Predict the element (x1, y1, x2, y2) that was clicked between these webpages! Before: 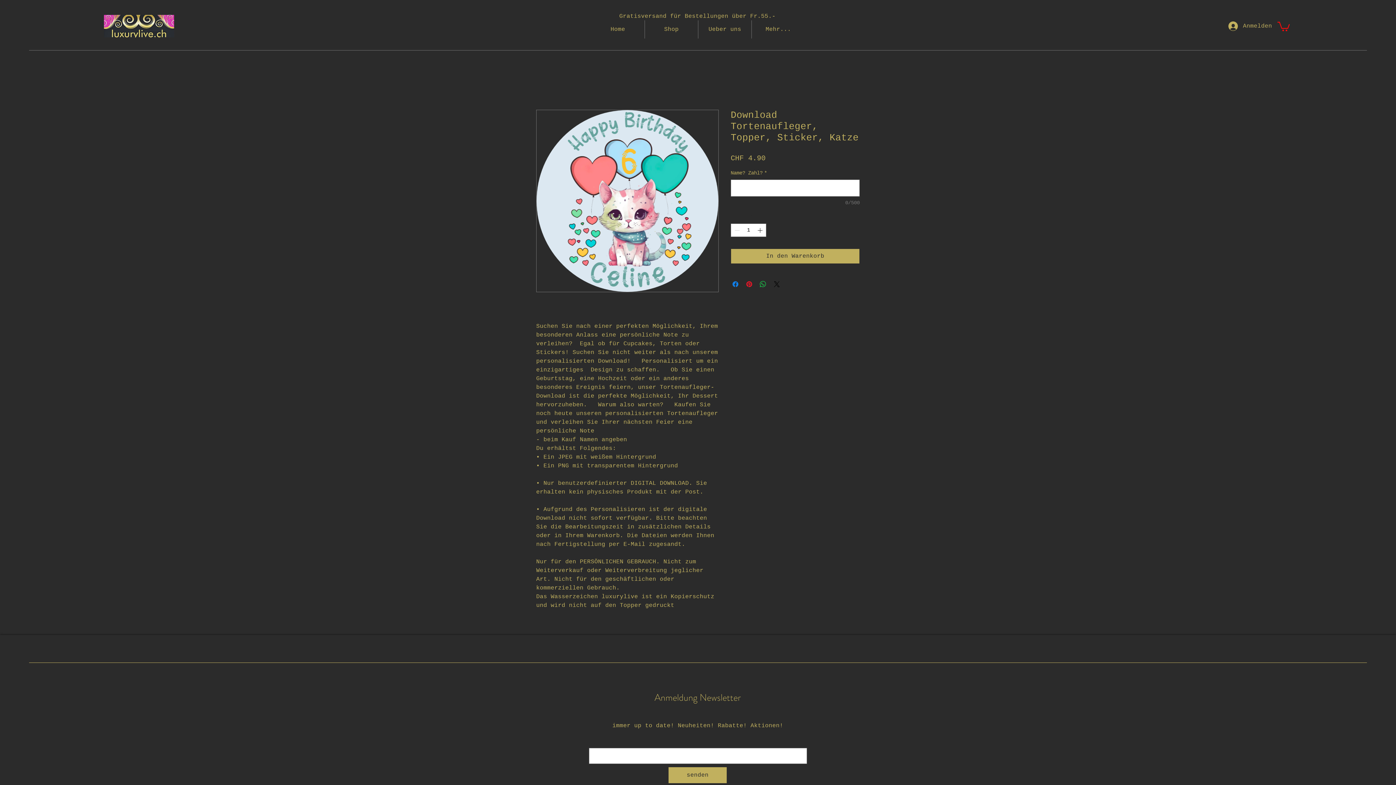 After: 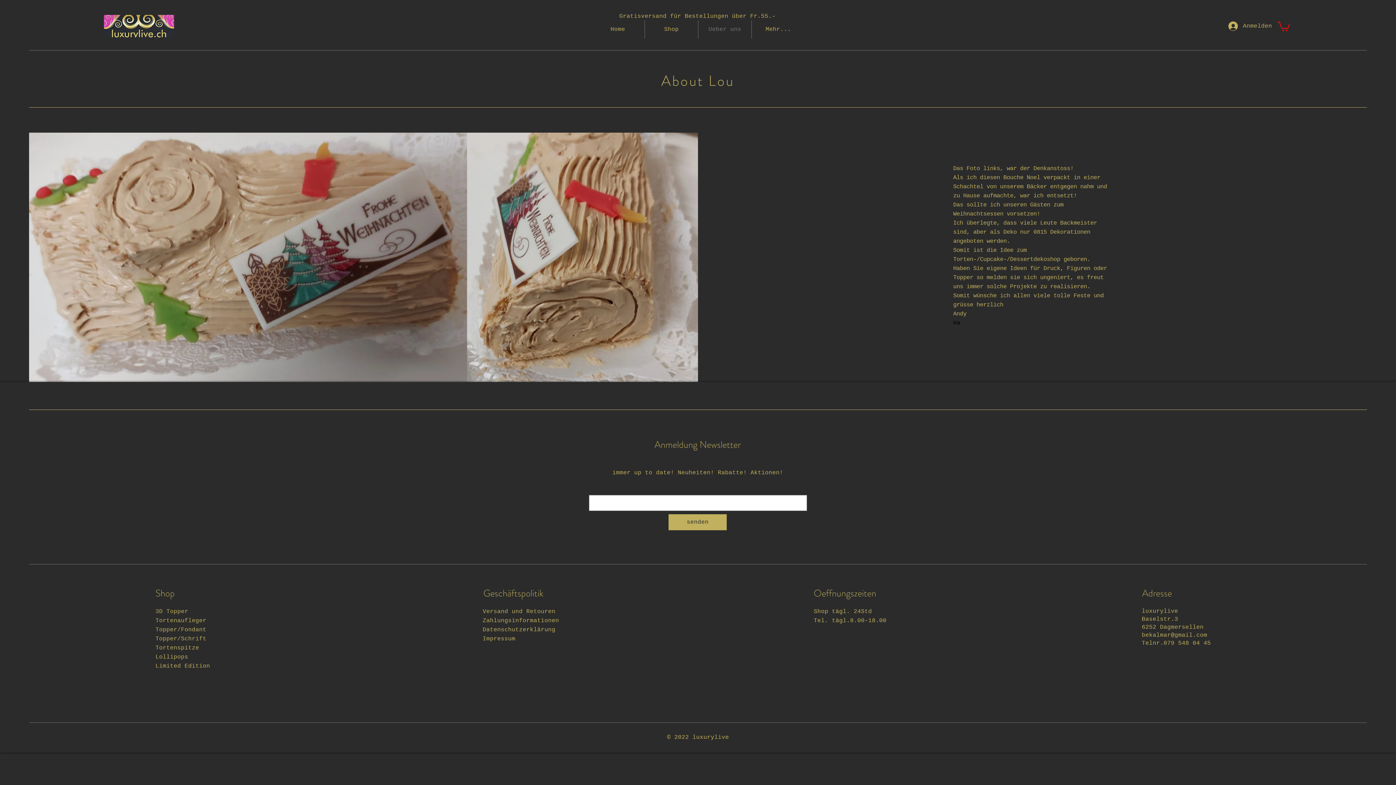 Action: label: Ueber uns bbox: (698, 20, 751, 38)